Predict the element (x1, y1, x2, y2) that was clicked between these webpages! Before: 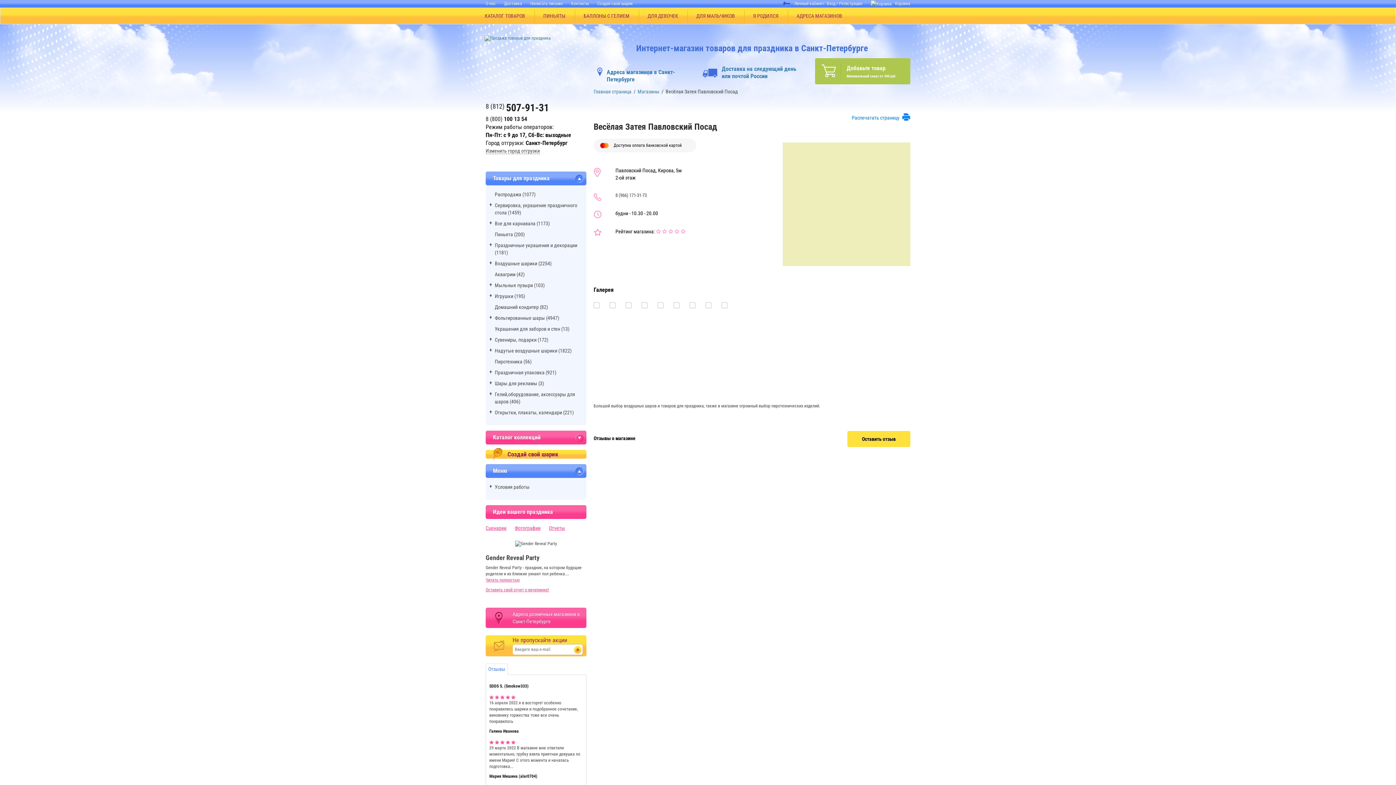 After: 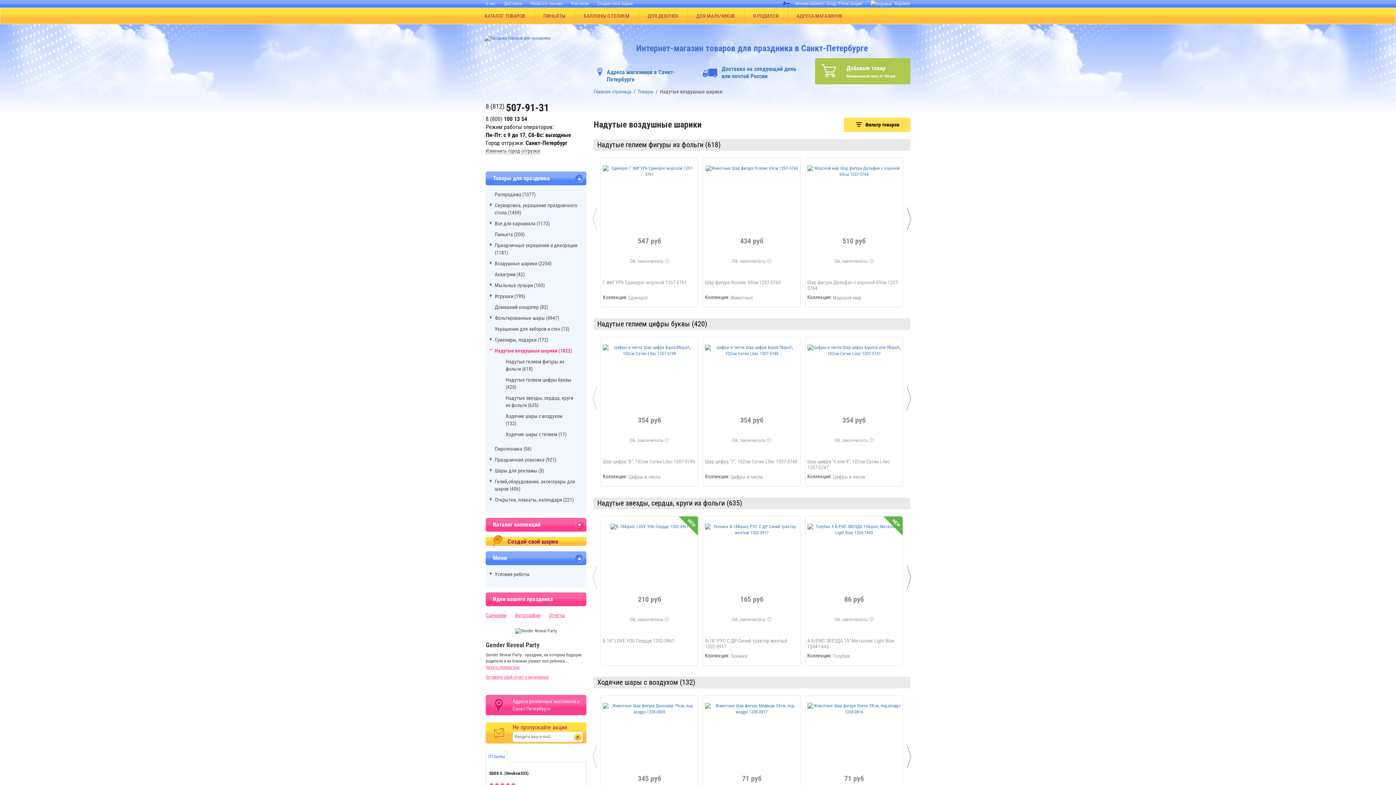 Action: bbox: (494, 347, 571, 353) label: Надутые воздушные шарики (1822)